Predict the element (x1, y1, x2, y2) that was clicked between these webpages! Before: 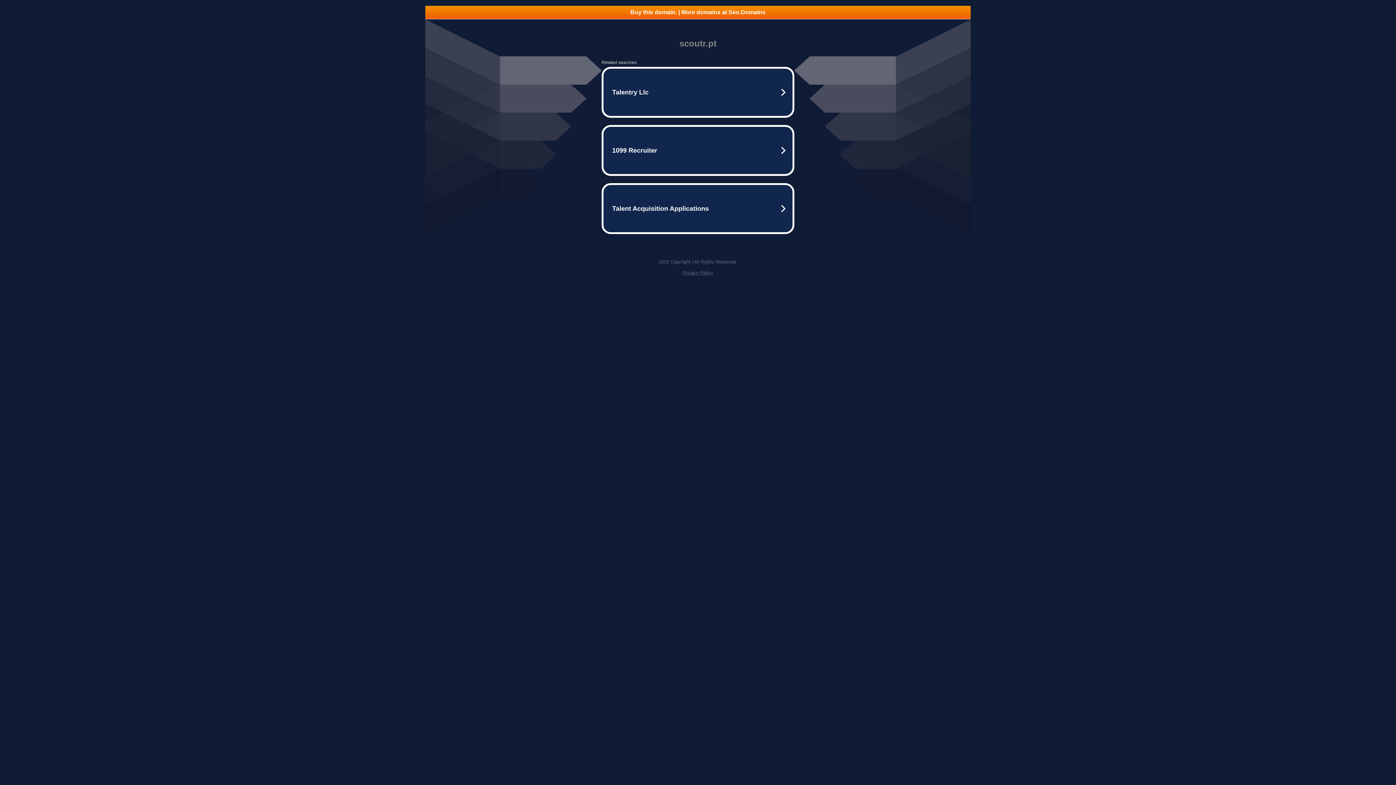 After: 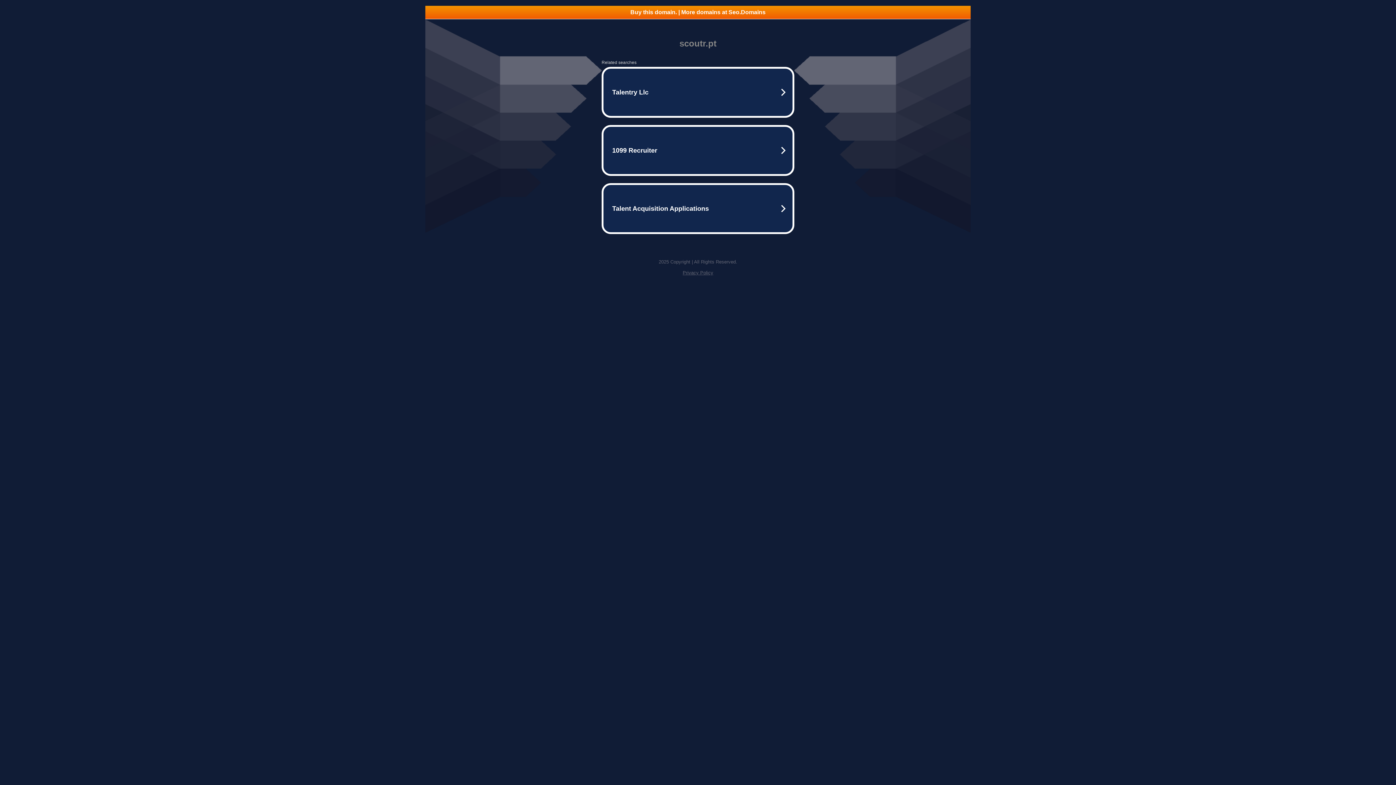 Action: label: Buy this domain. | More domains at Seo.Domains bbox: (425, 5, 970, 18)